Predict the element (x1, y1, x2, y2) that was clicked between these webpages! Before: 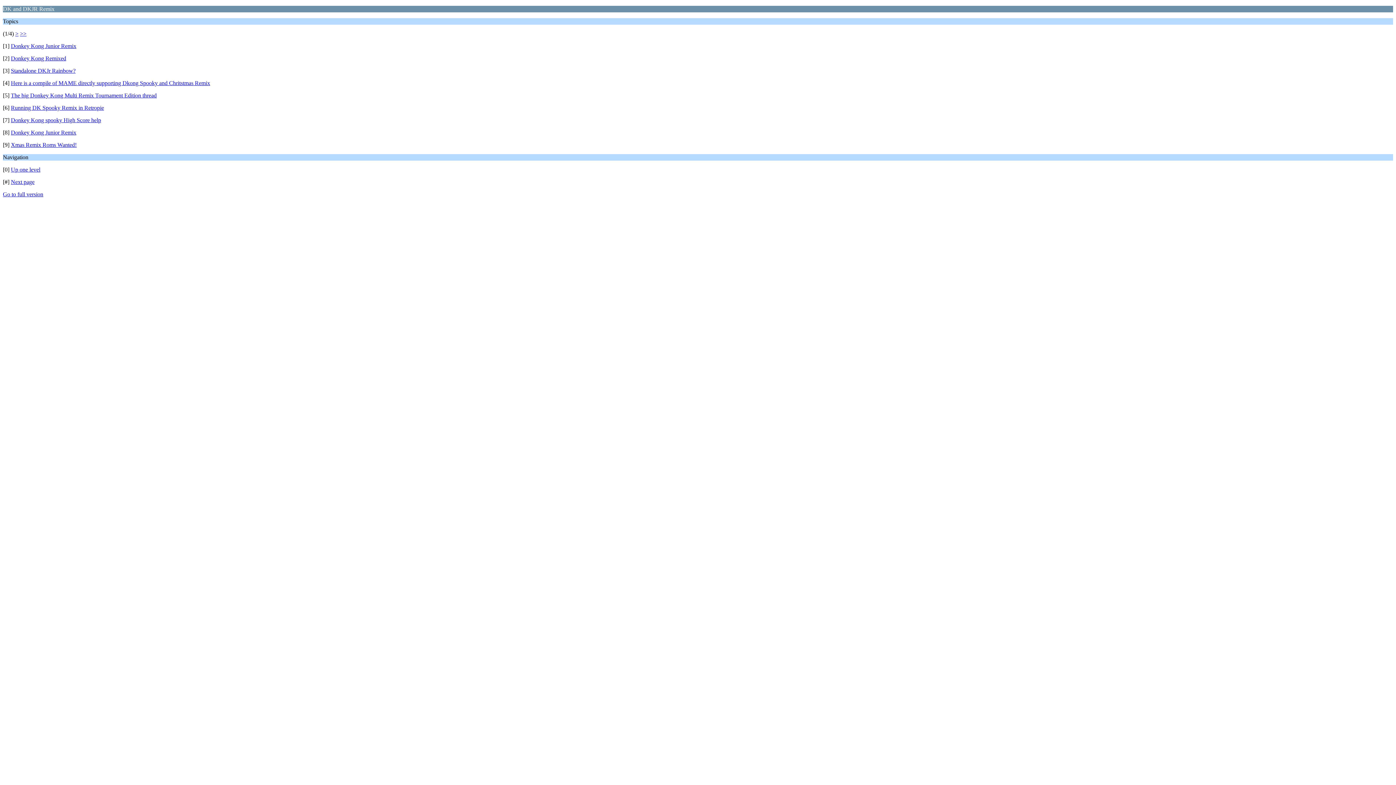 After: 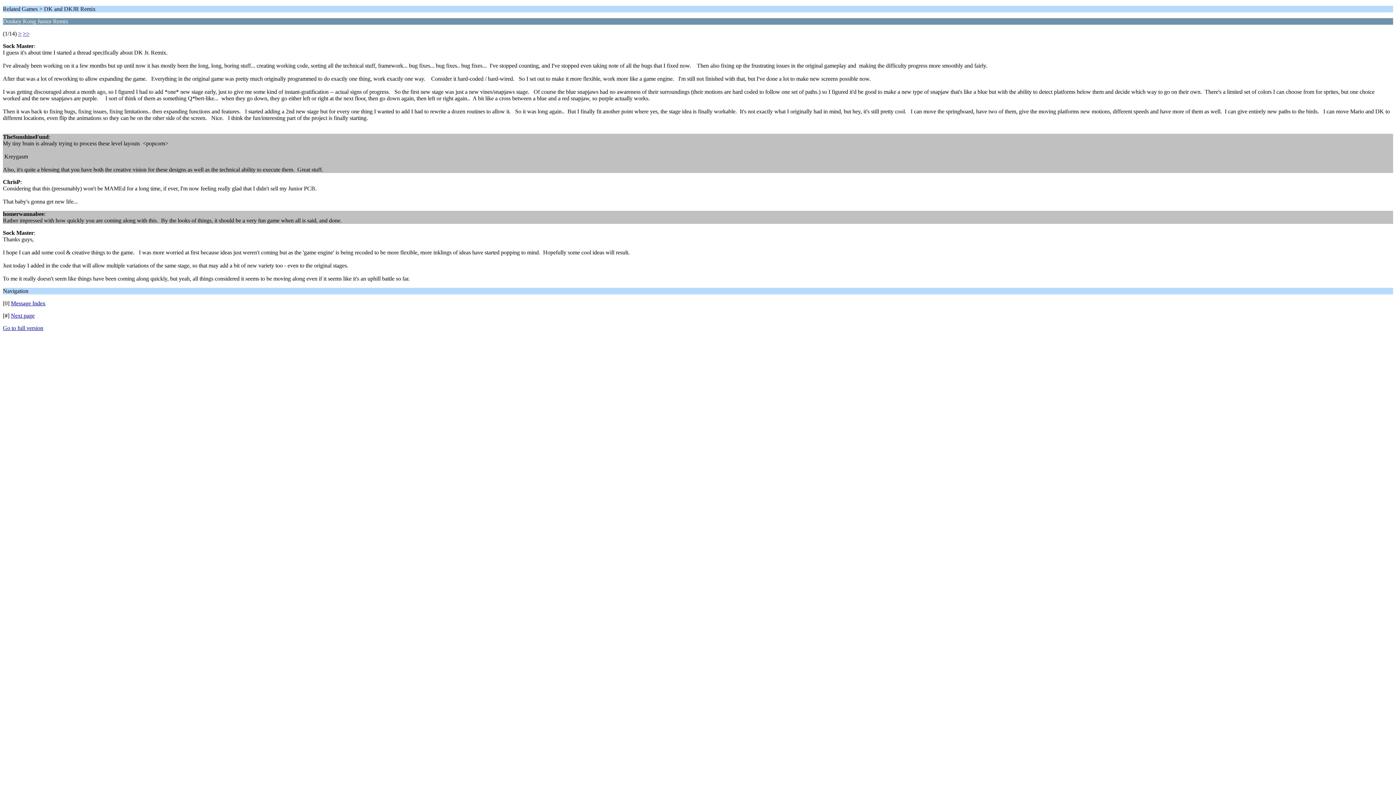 Action: label: Donkey Kong Junior Remix bbox: (10, 42, 76, 49)